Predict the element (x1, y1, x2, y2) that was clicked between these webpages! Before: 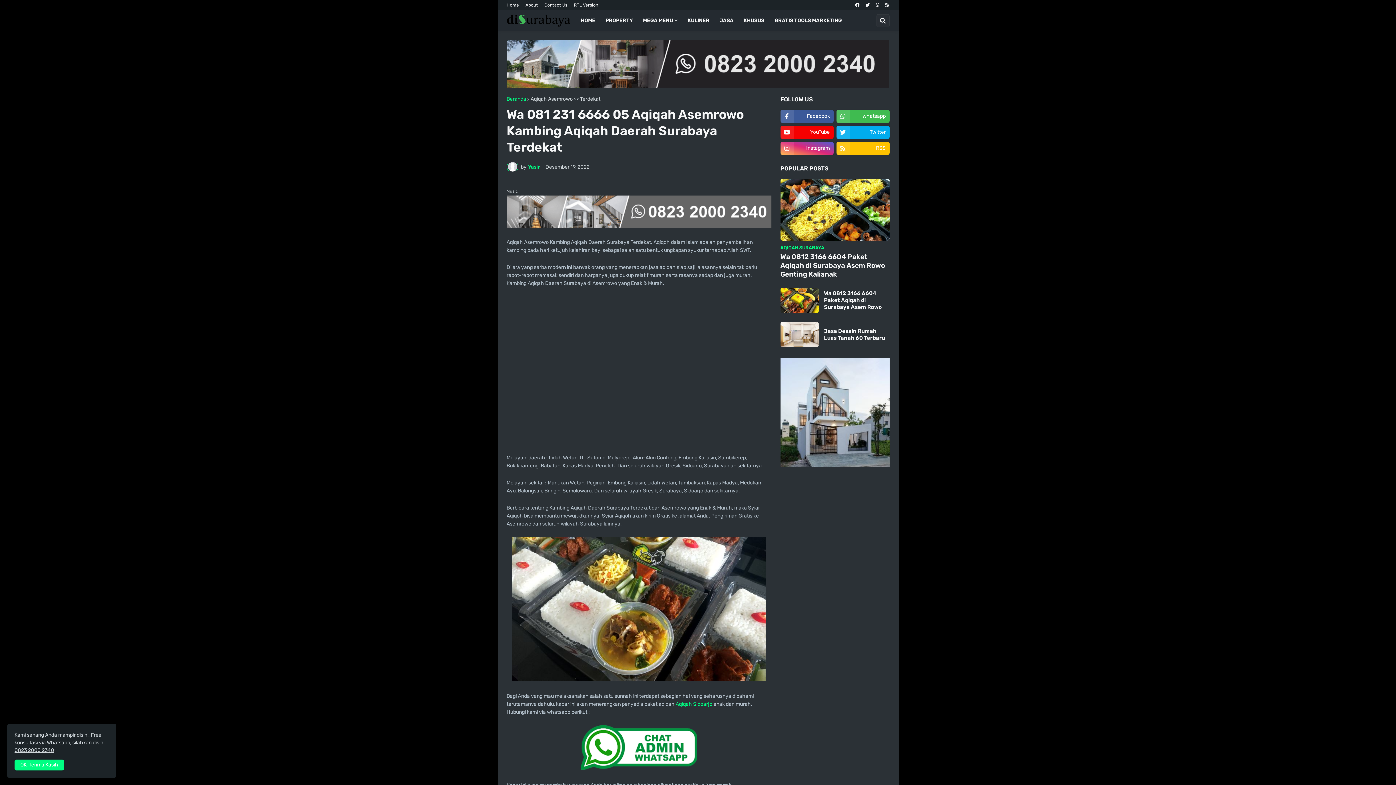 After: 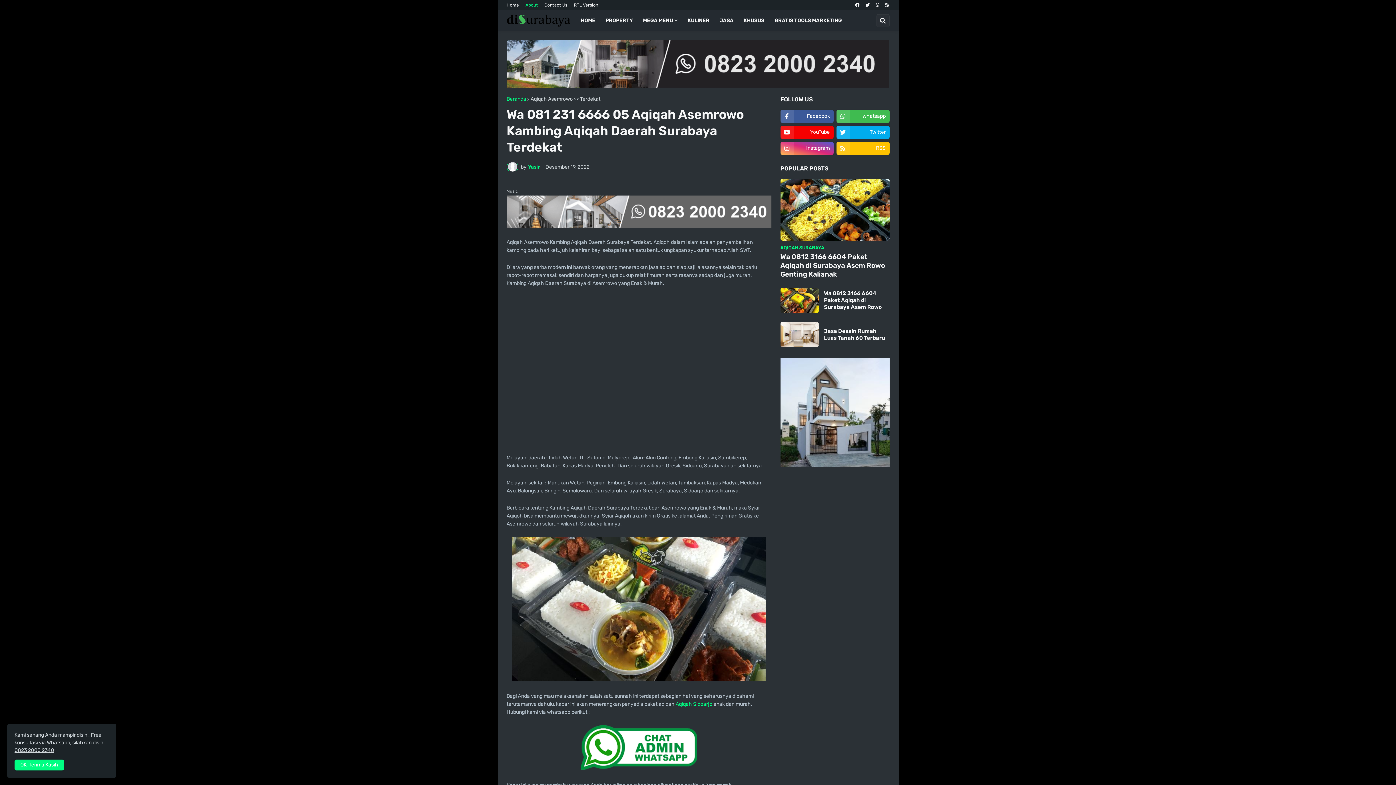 Action: label: About bbox: (525, 0, 538, 10)